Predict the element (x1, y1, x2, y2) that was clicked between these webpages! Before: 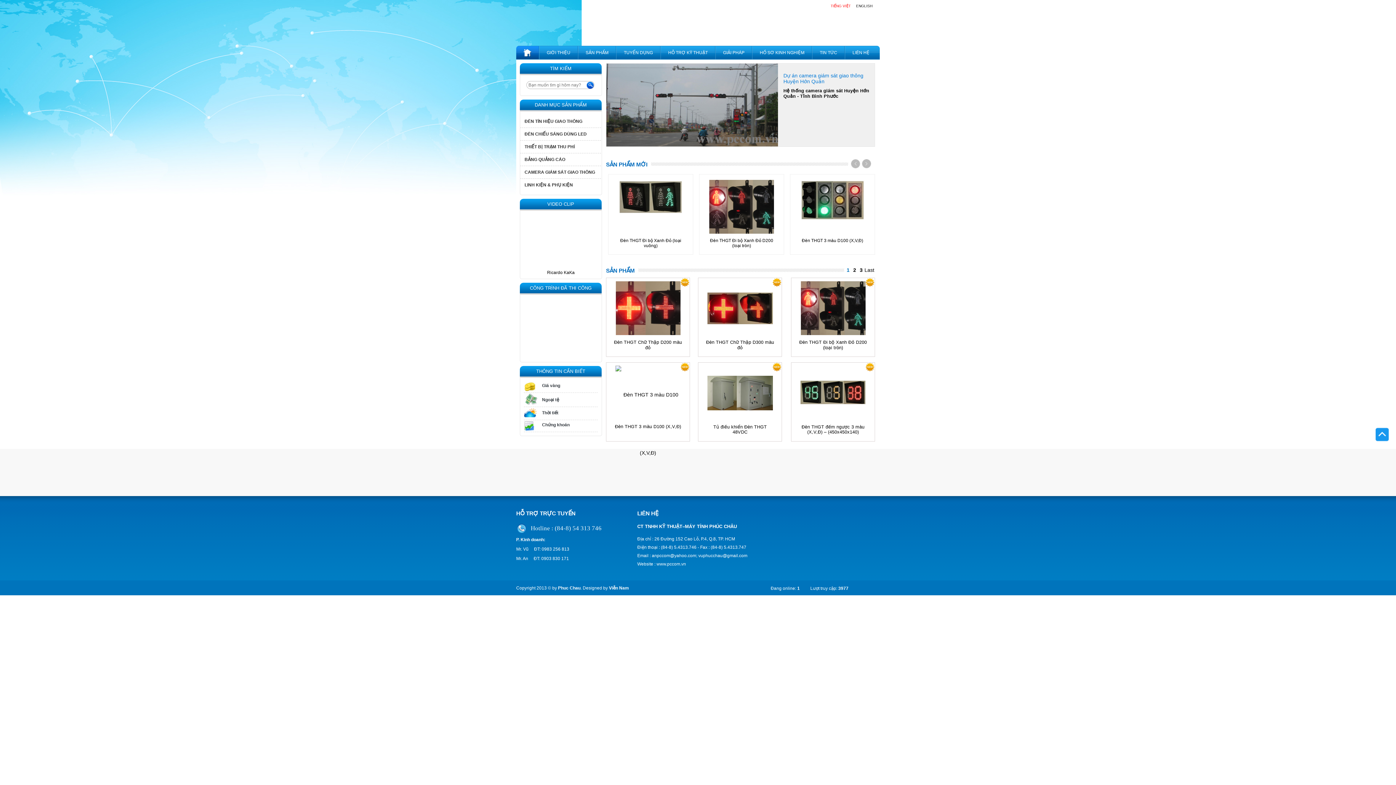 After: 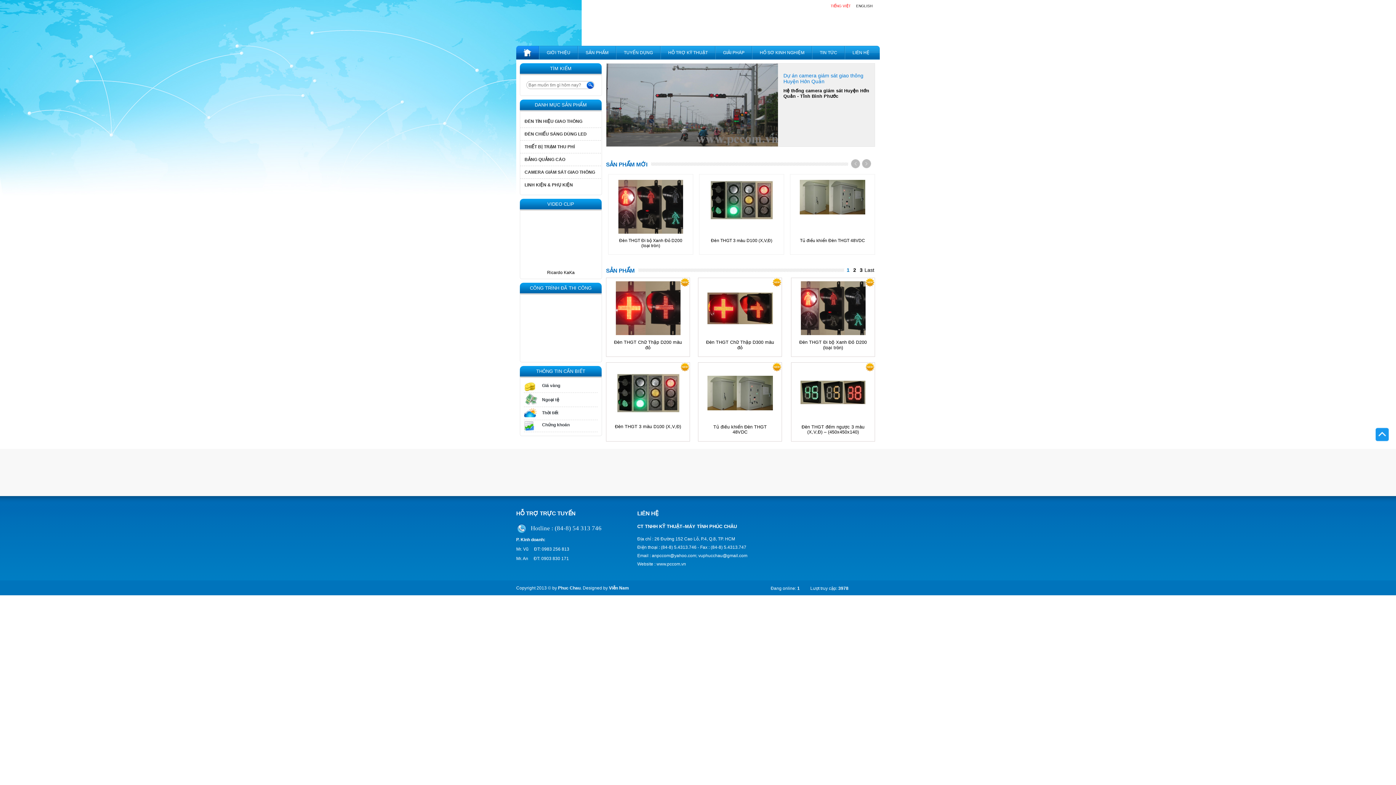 Action: label: TIẾNG VIỆT bbox: (830, 4, 850, 8)